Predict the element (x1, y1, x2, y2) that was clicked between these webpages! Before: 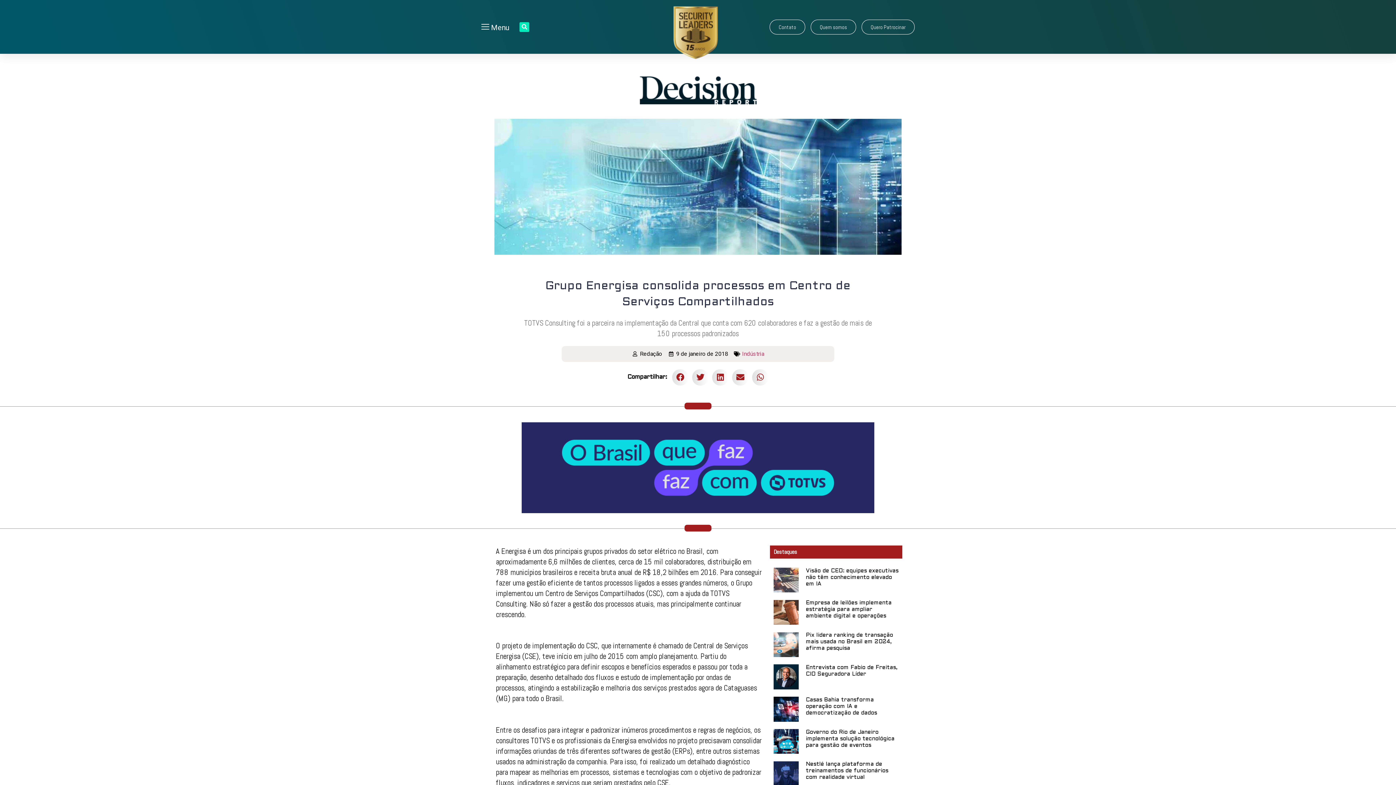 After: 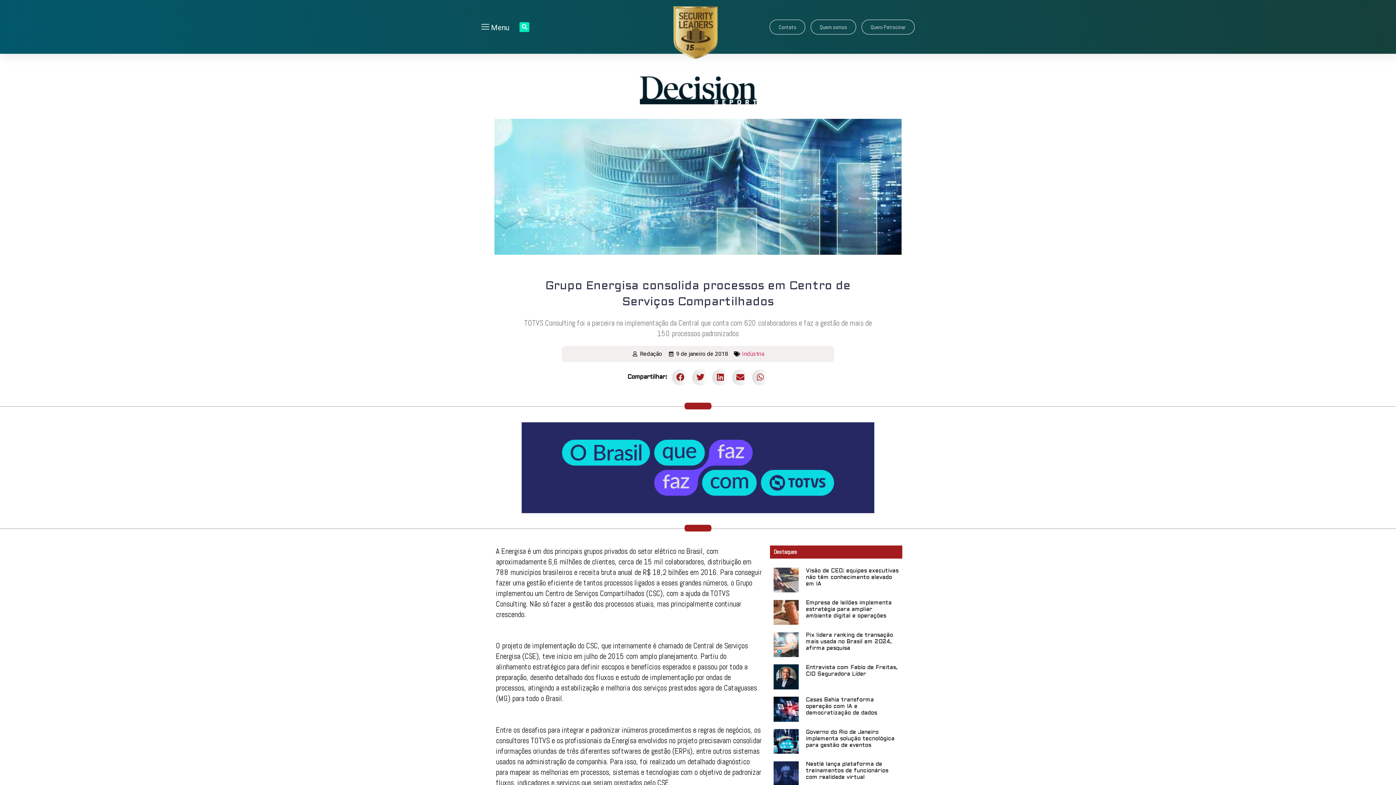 Action: label: Quem somos bbox: (810, 19, 856, 34)